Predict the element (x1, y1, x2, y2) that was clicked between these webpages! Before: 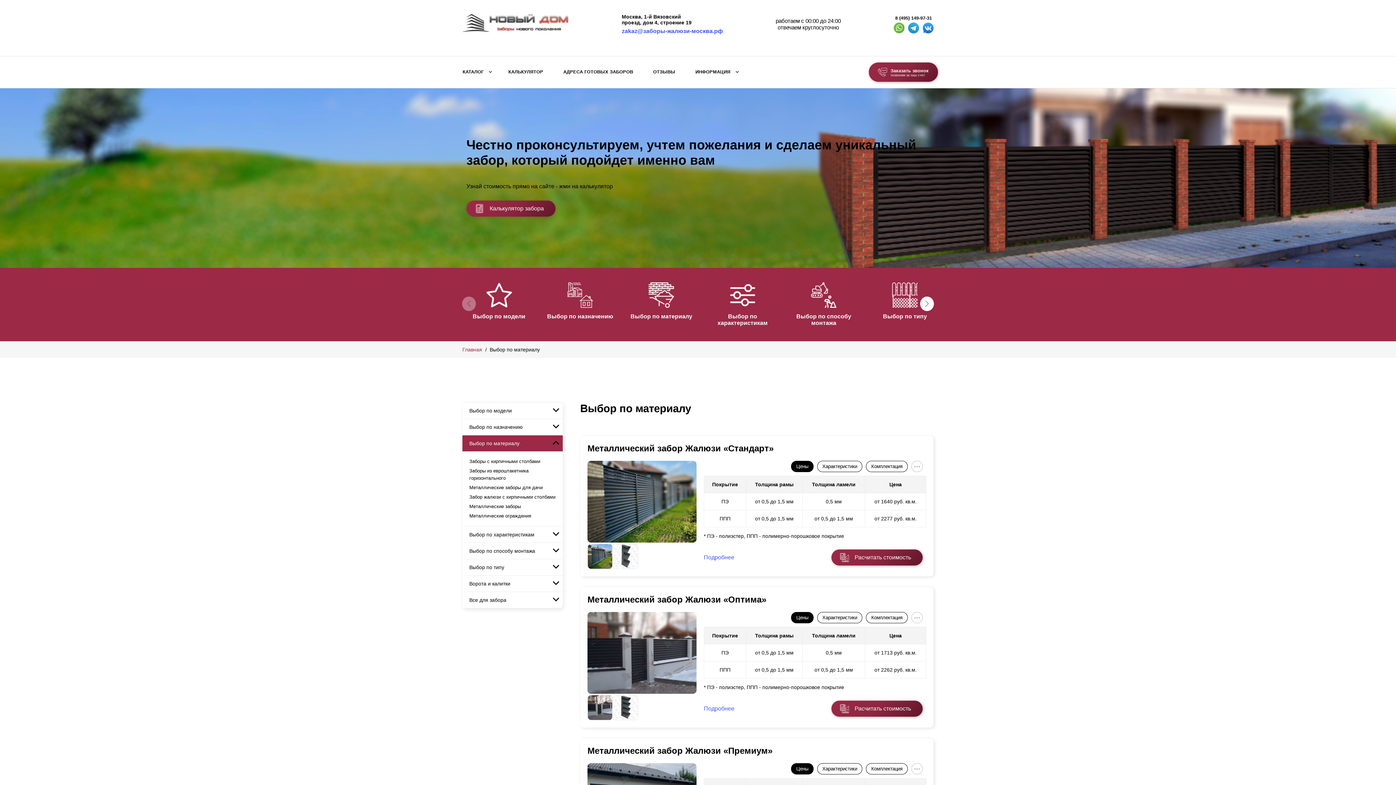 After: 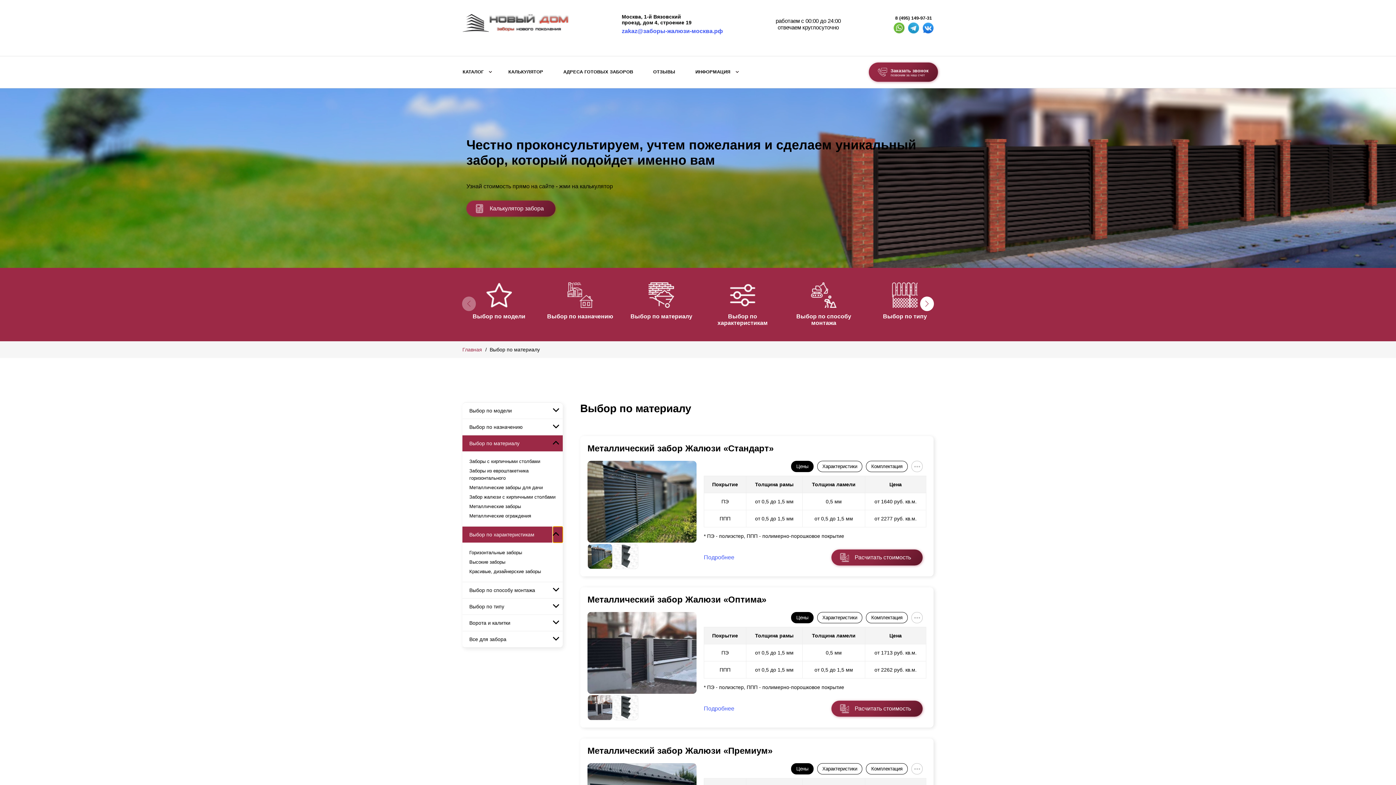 Action: bbox: (553, 526, 562, 542)